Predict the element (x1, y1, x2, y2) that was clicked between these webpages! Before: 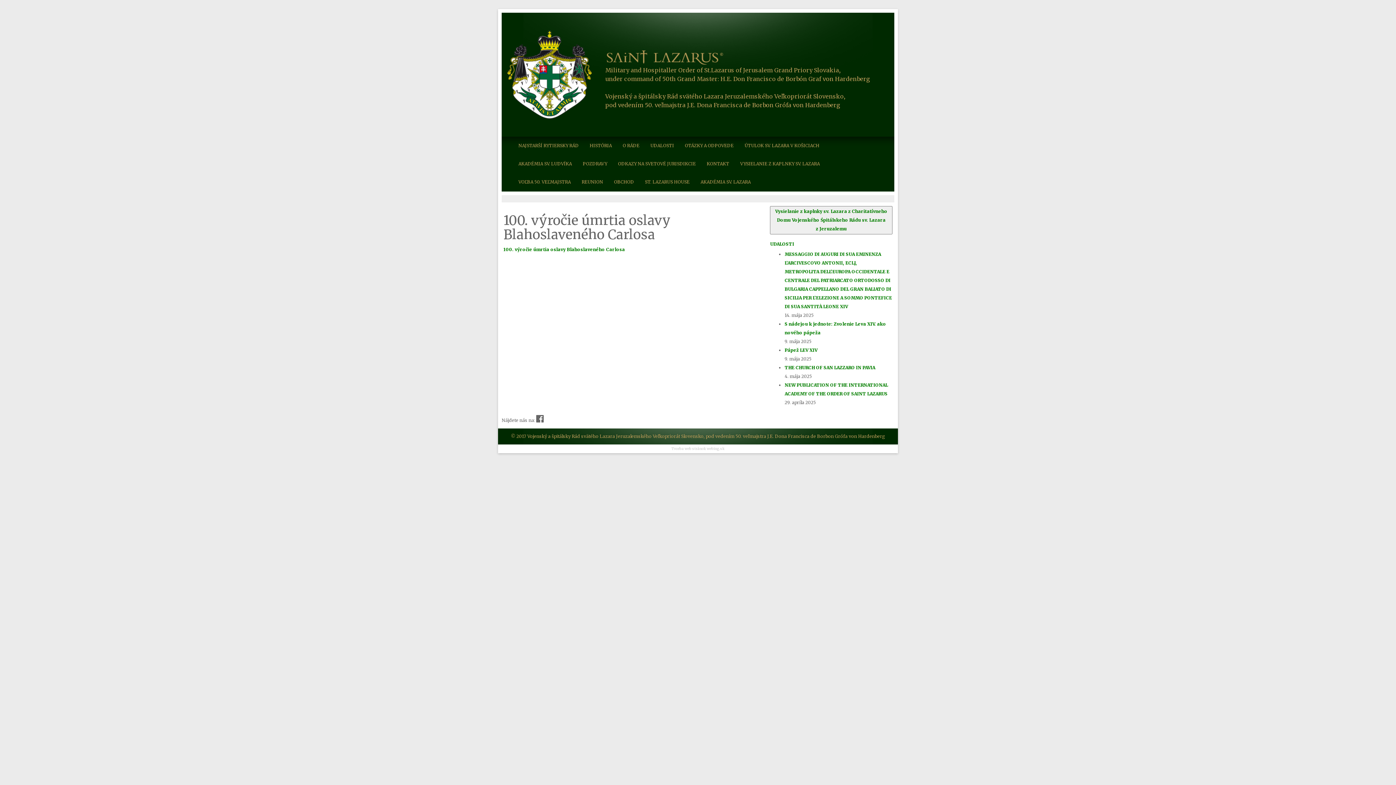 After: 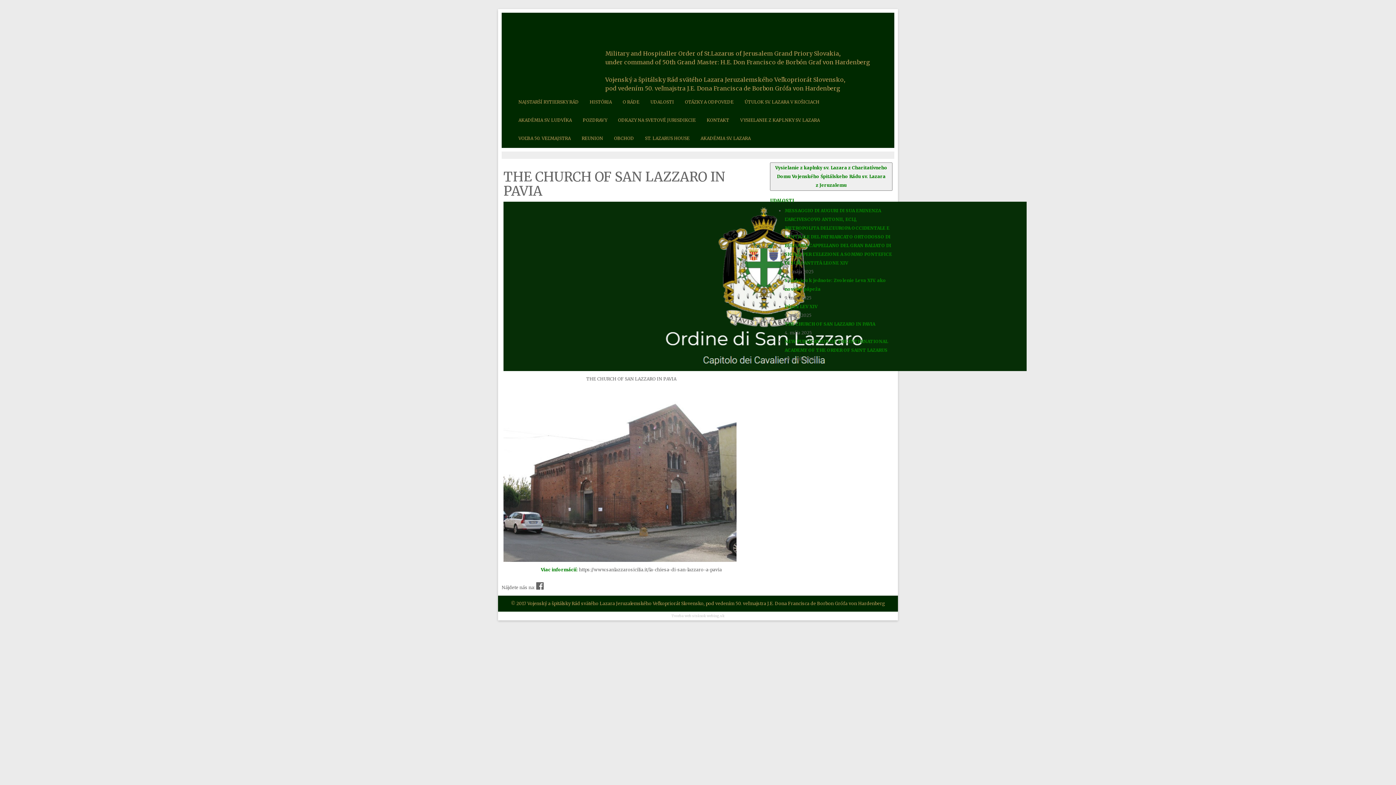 Action: label: THE CHURCH OF SAN LAZZARO IN PAVIA bbox: (784, 363, 892, 372)